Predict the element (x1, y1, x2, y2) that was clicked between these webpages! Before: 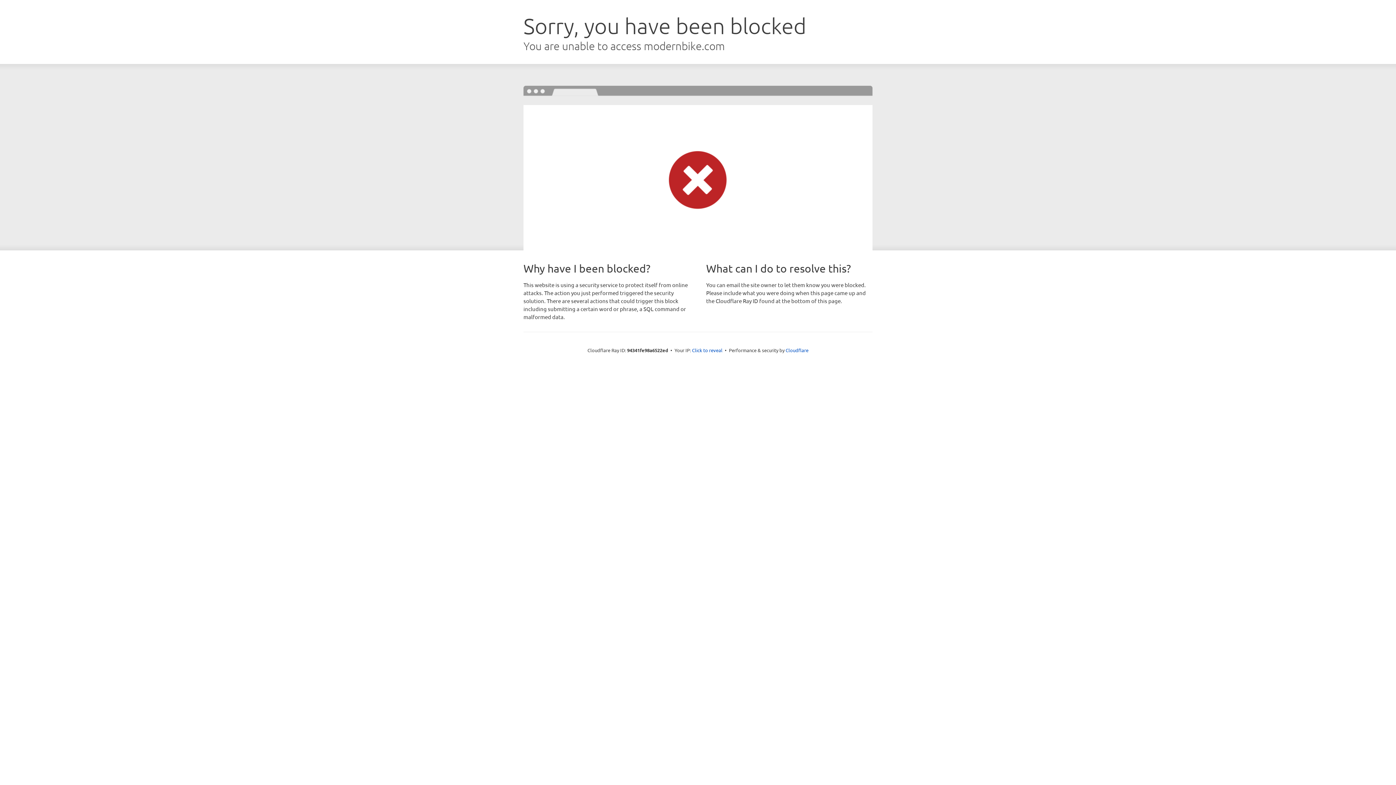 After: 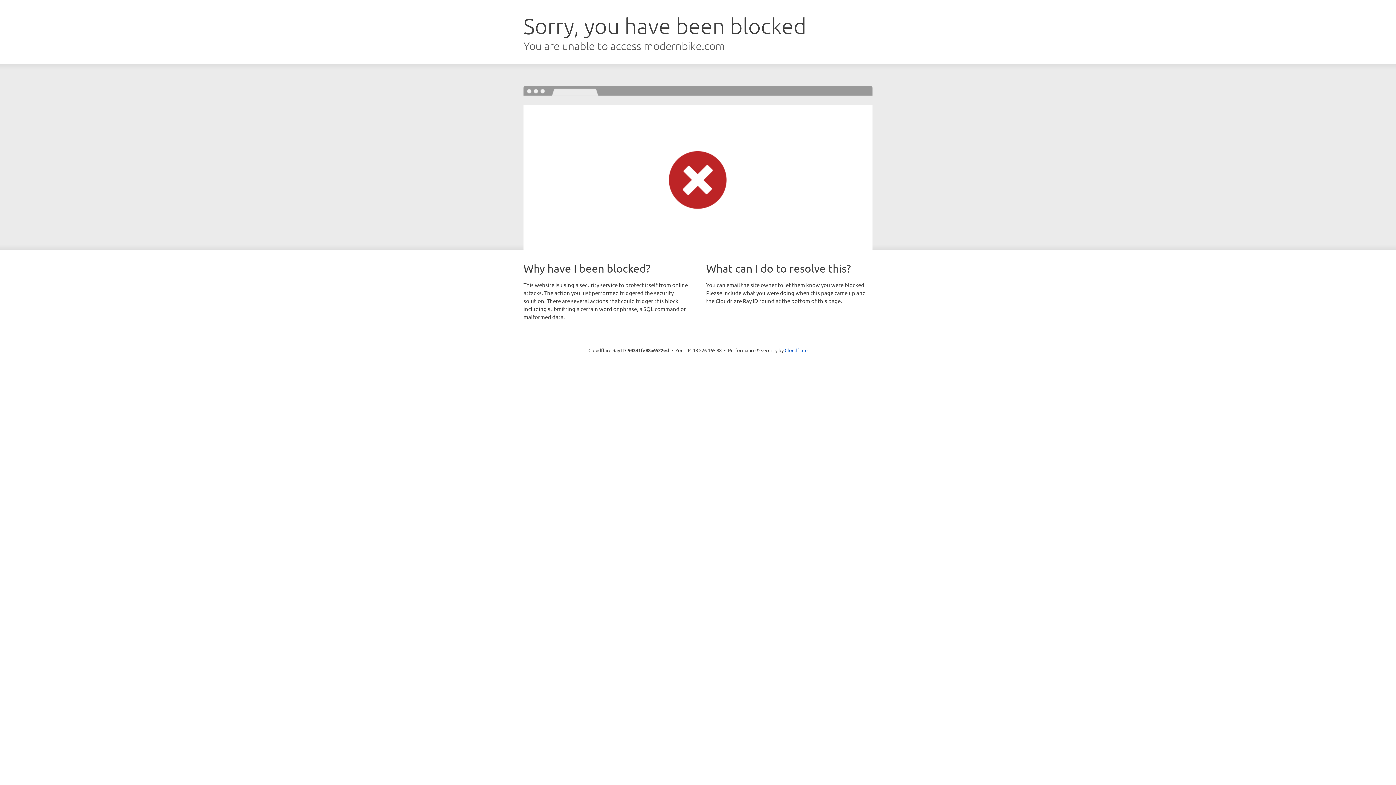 Action: label: Click to reveal bbox: (692, 346, 722, 353)